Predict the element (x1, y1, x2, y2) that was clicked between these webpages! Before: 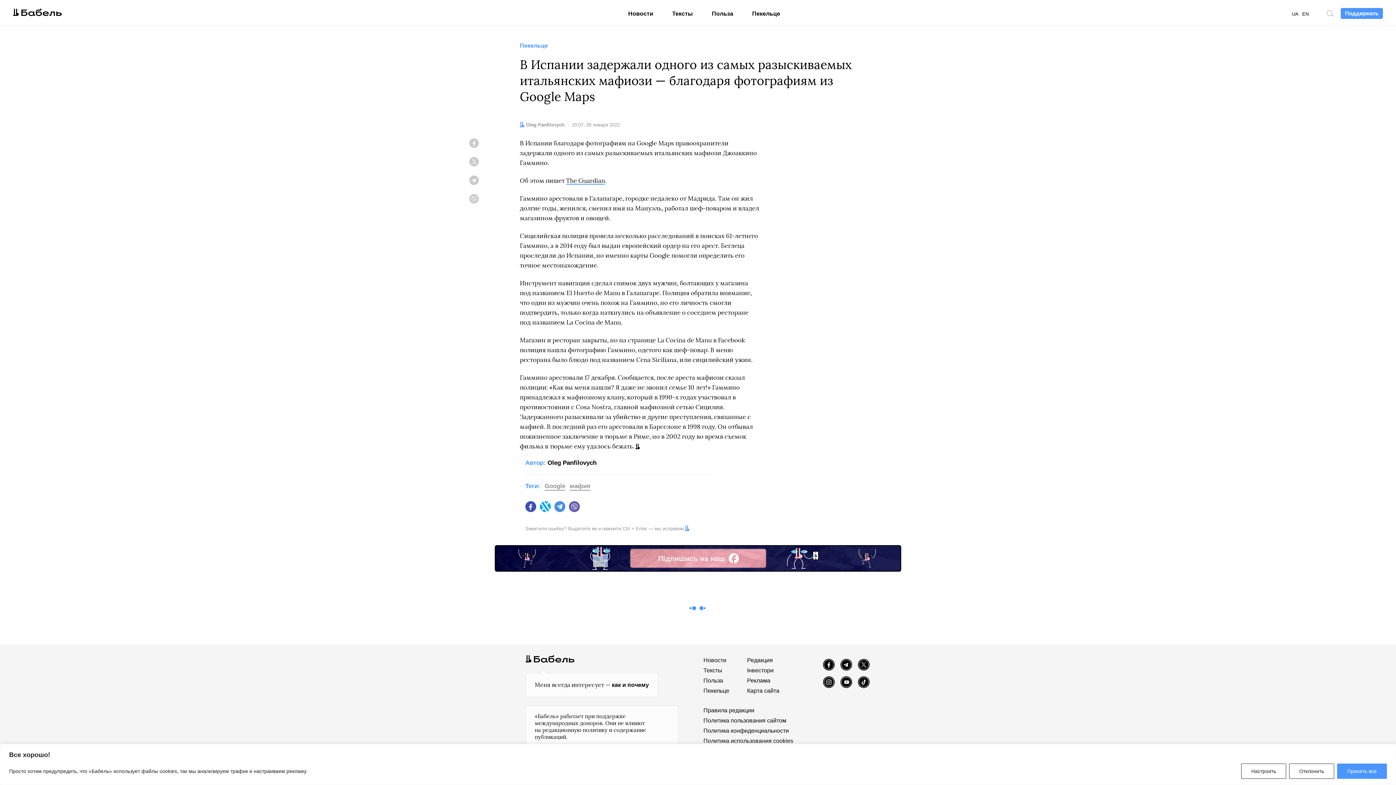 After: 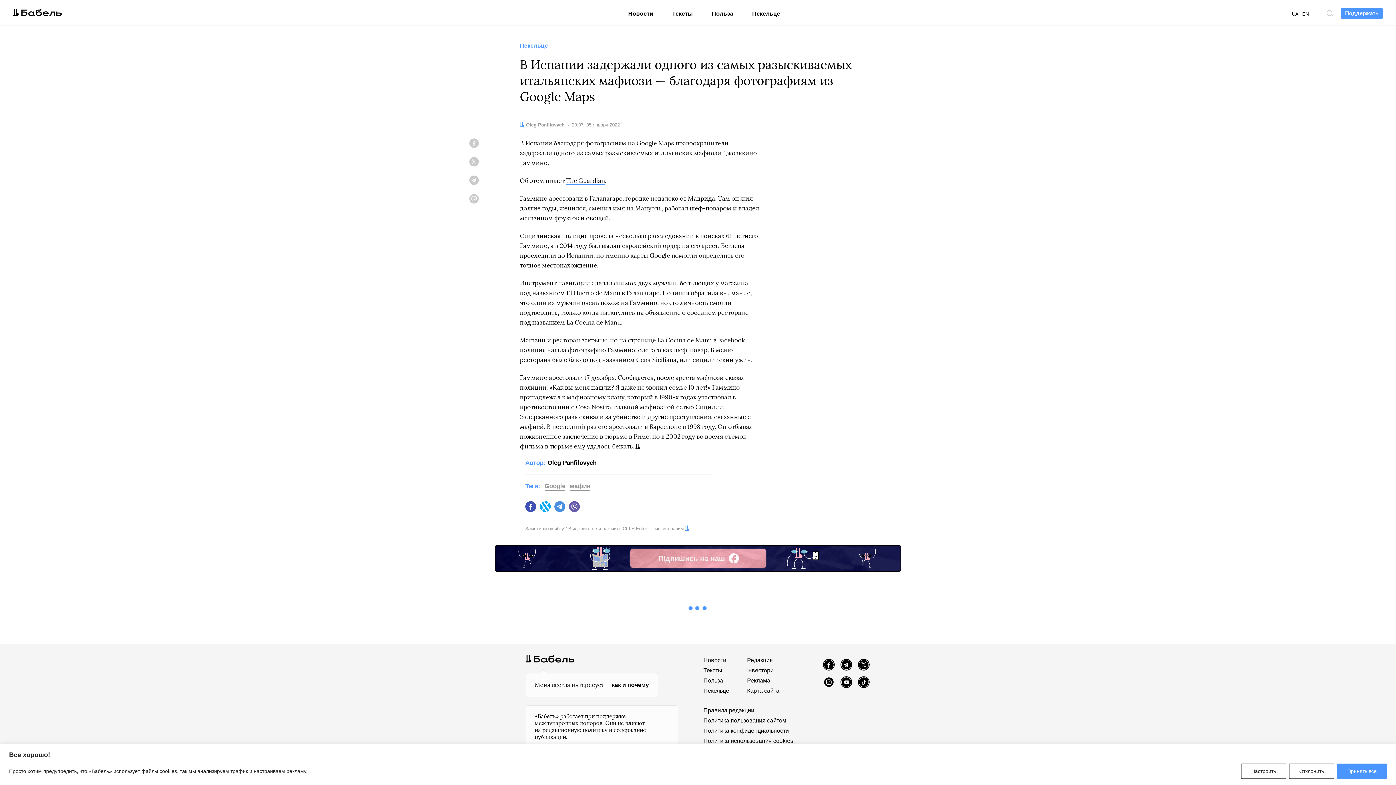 Action: label: Instagram bbox: (822, 676, 835, 689)